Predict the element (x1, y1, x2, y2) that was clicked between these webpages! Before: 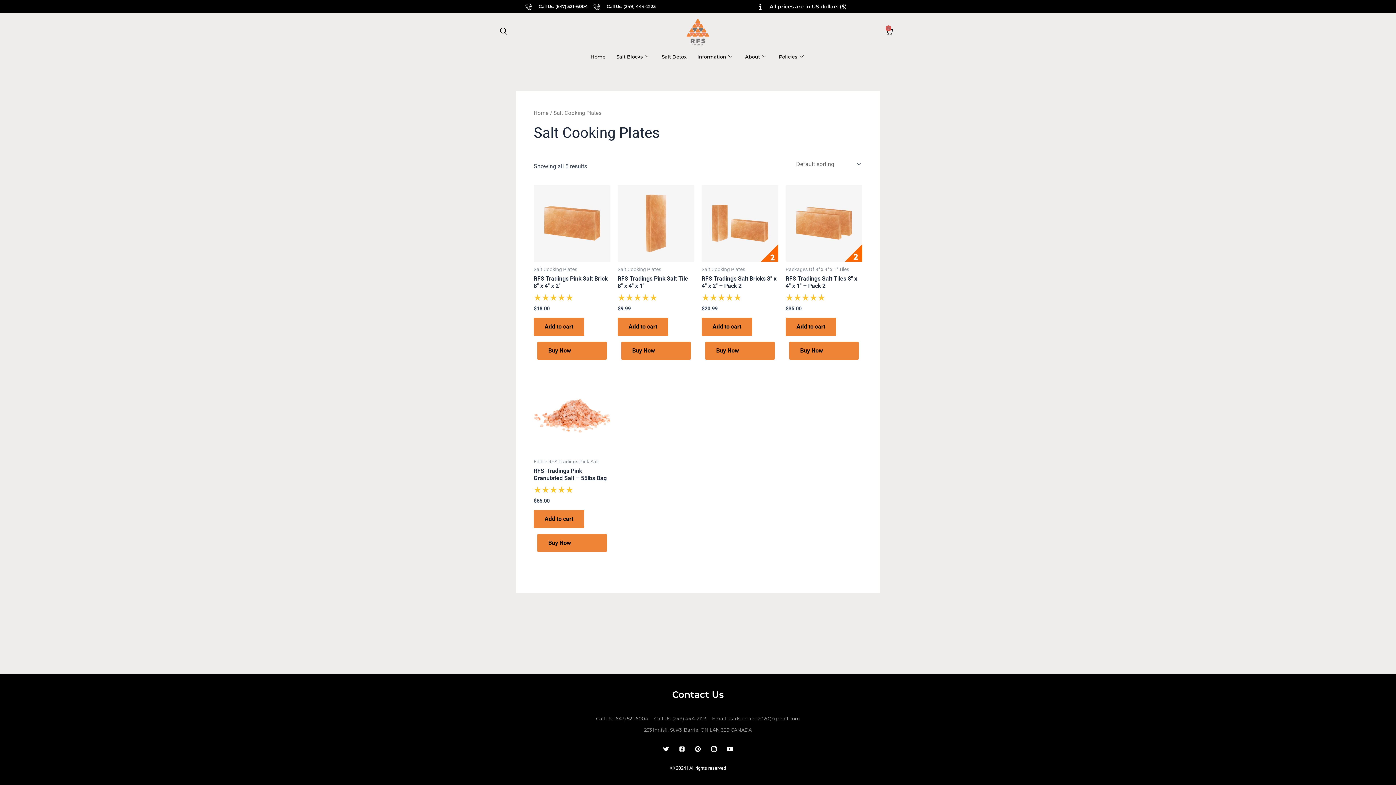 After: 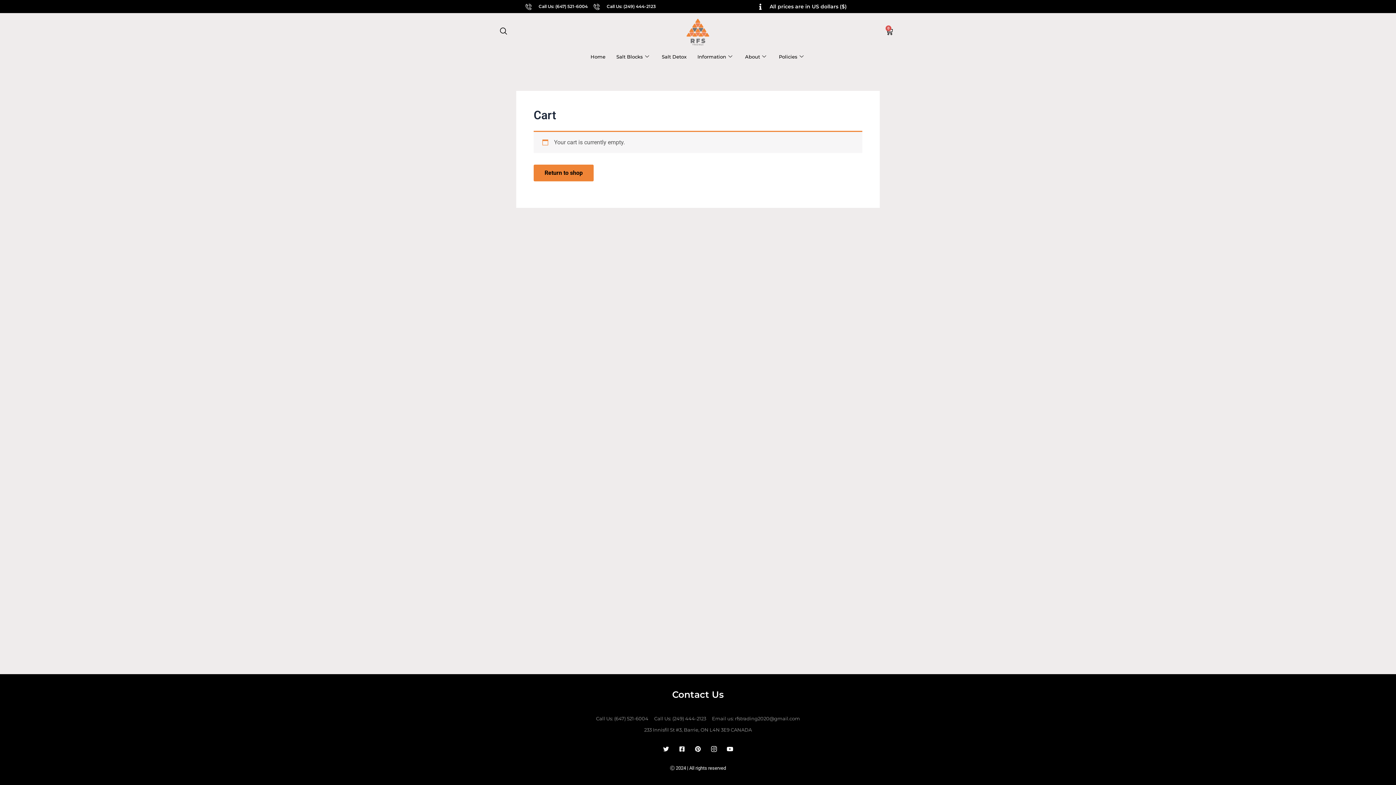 Action: label: Buy Now bbox: (537, 534, 606, 552)